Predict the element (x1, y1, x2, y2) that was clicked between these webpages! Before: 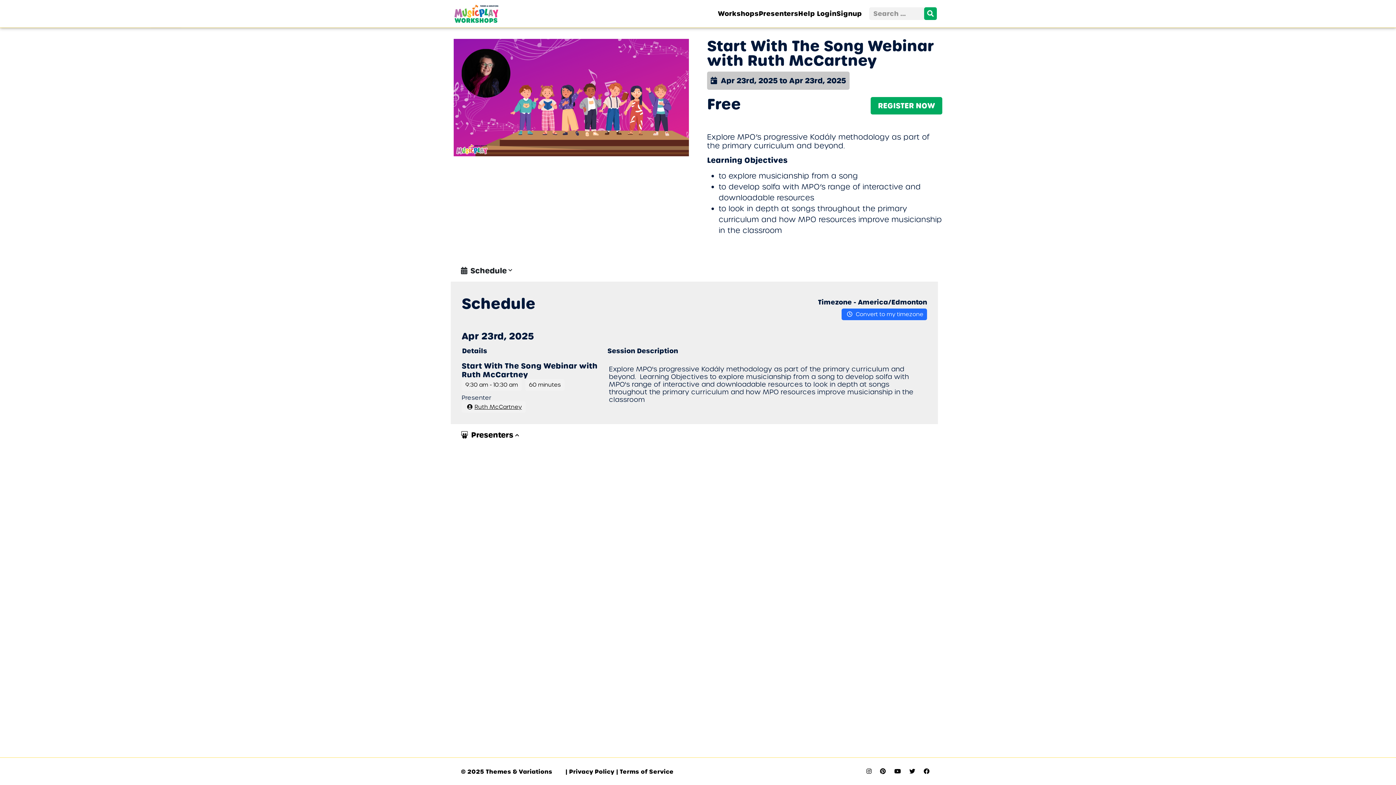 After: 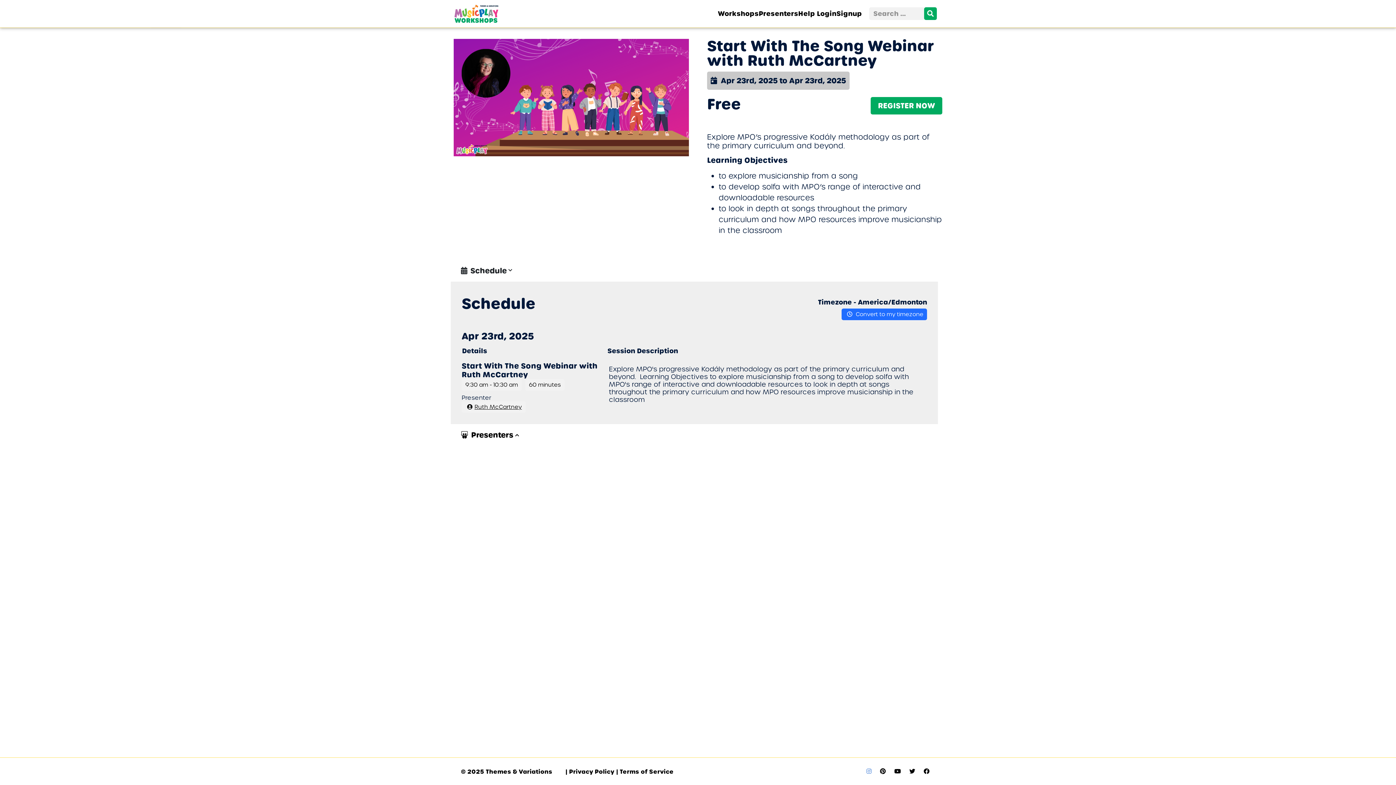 Action: label: instagram bbox: (866, 767, 871, 775)